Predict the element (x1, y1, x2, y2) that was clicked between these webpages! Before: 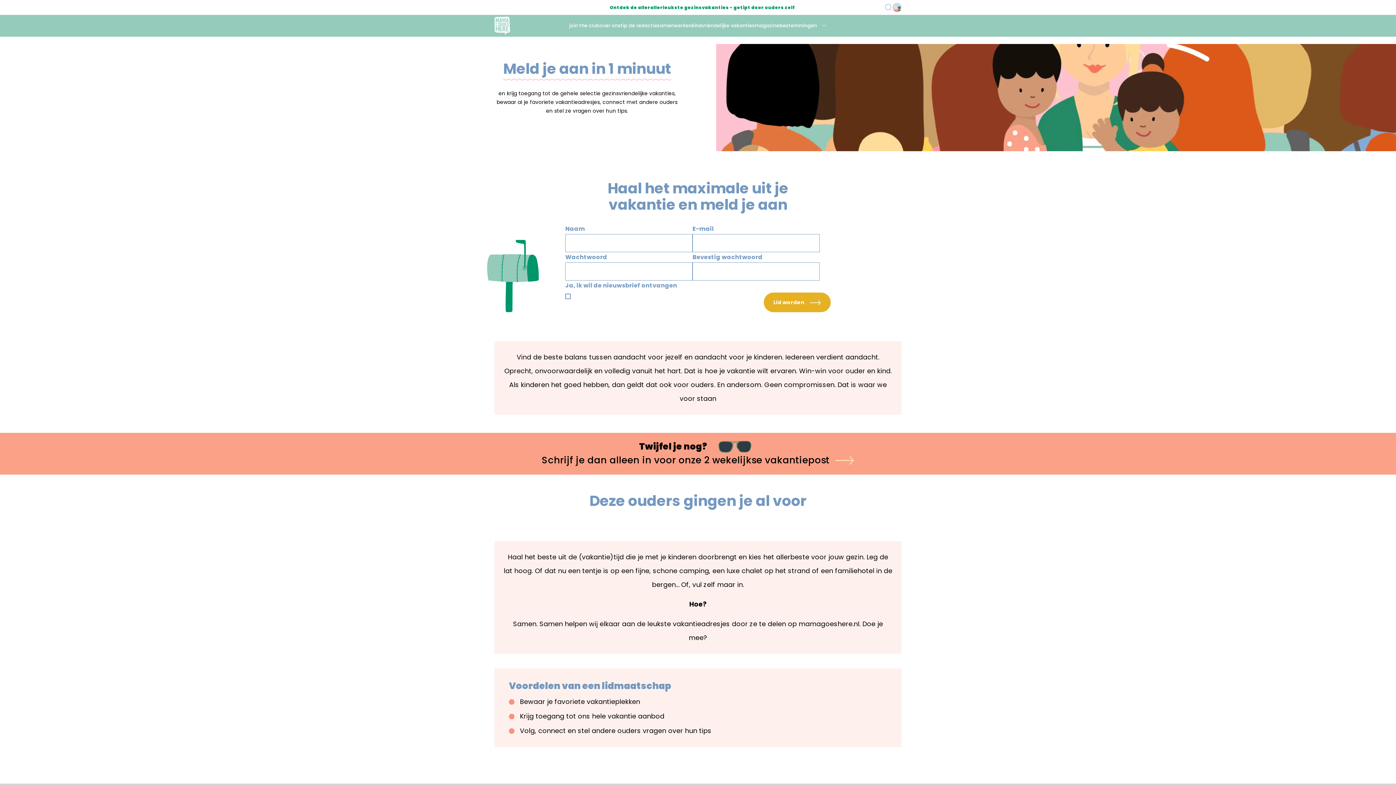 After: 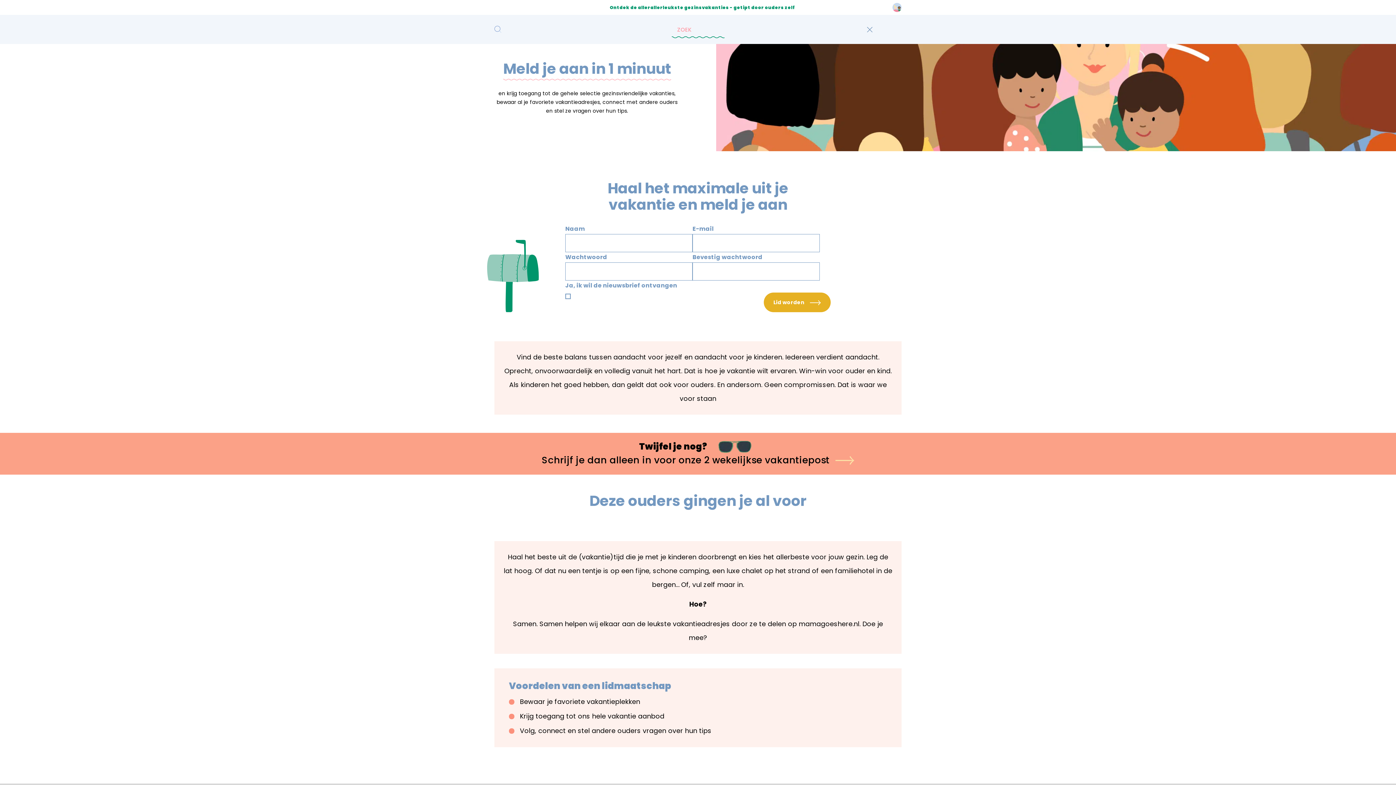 Action: bbox: (885, 0, 892, 14)